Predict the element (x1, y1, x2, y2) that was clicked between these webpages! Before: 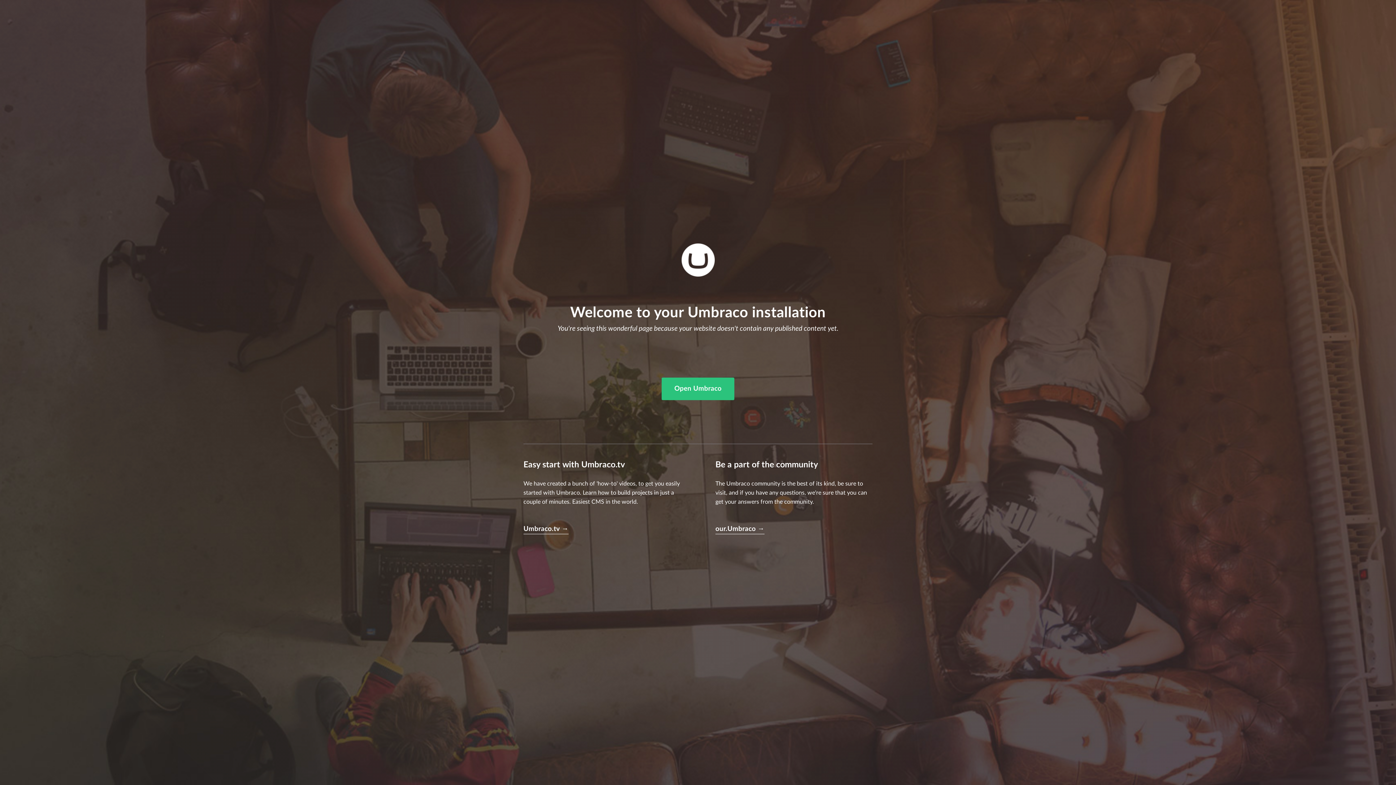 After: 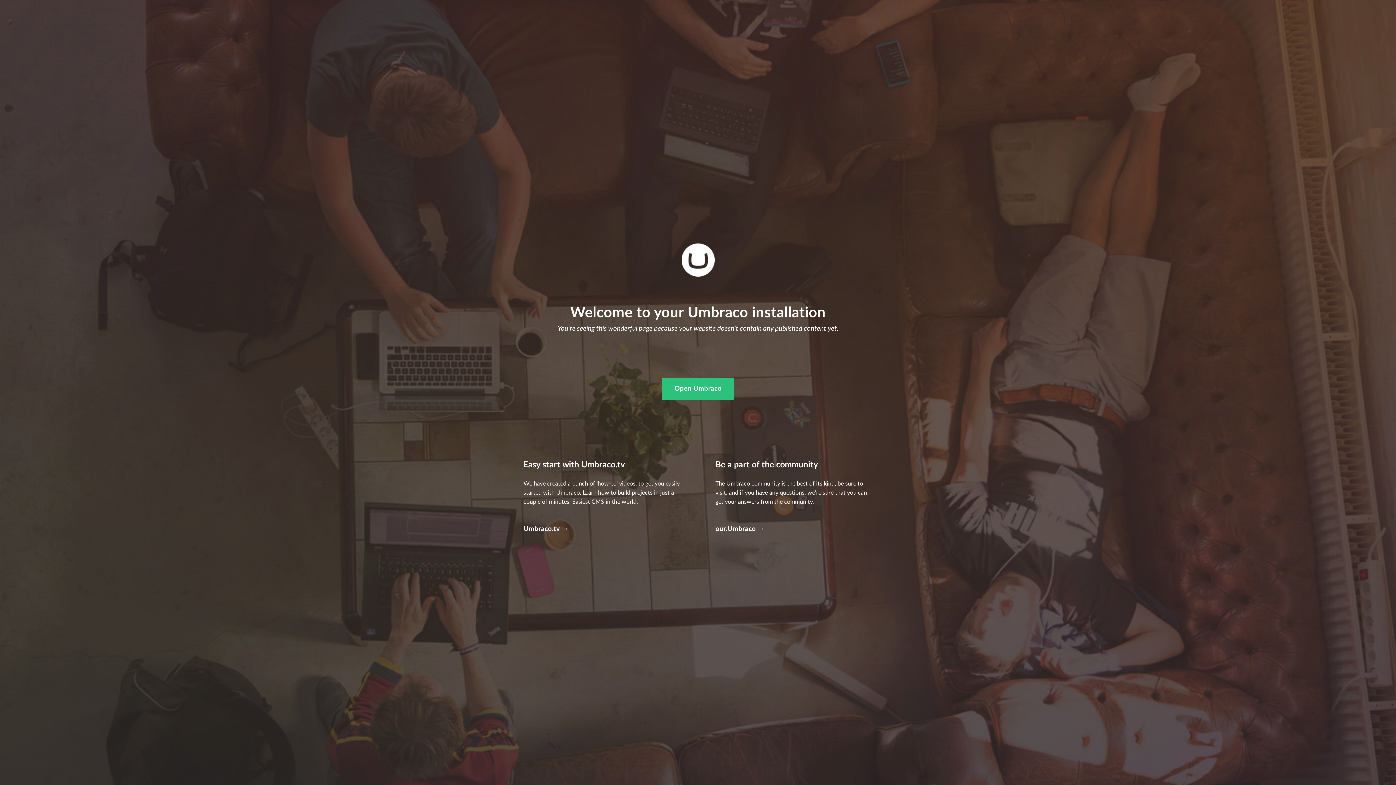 Action: label: our.Umbraco → bbox: (715, 524, 764, 534)